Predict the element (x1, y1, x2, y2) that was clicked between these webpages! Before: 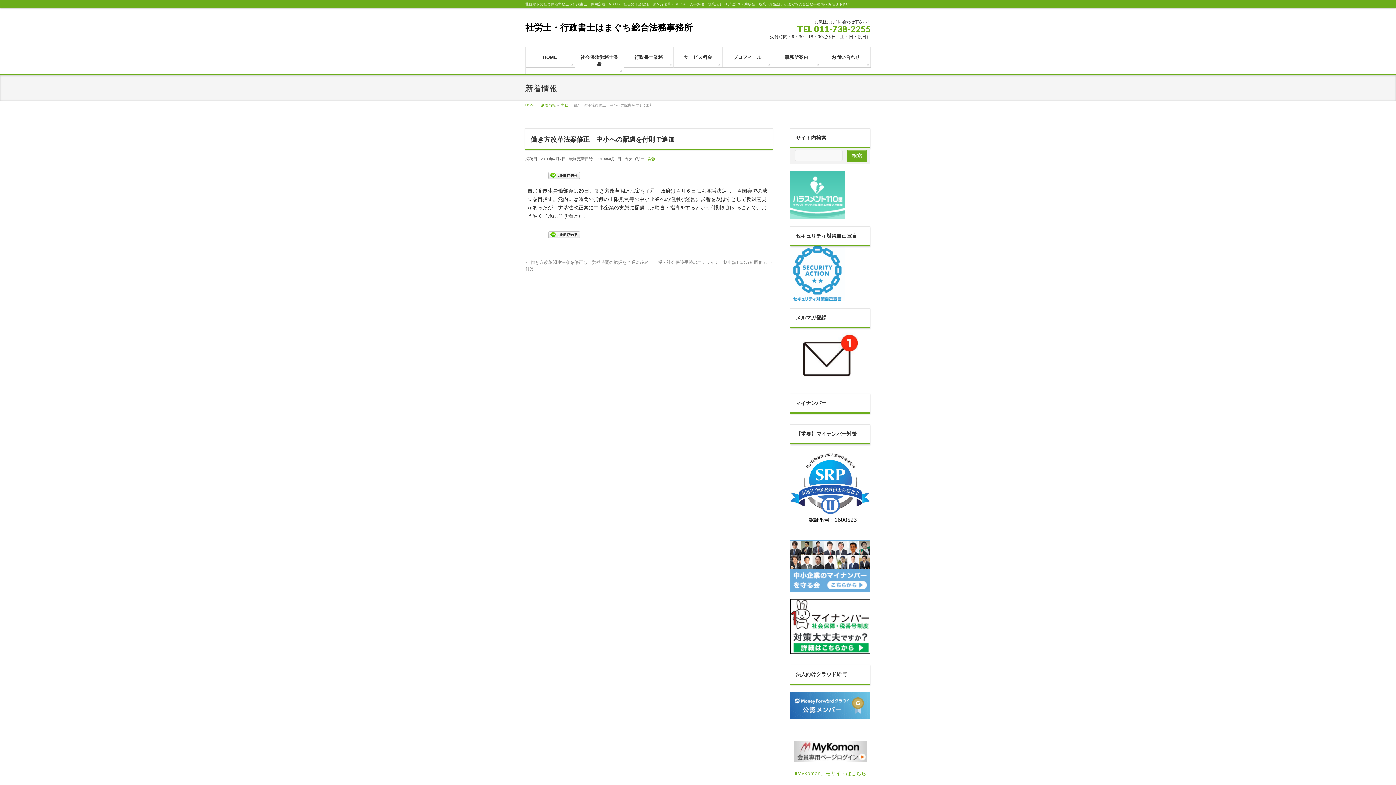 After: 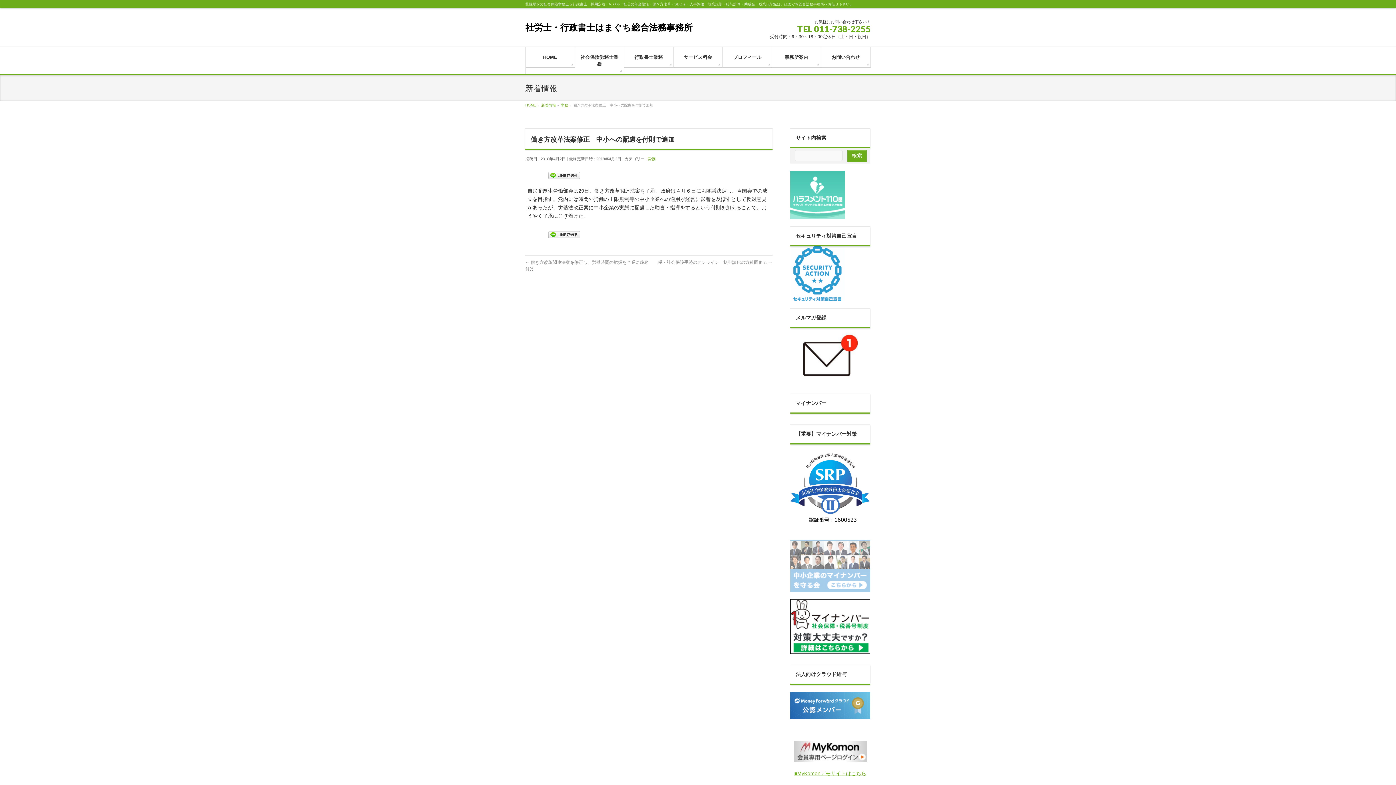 Action: bbox: (790, 540, 870, 592)